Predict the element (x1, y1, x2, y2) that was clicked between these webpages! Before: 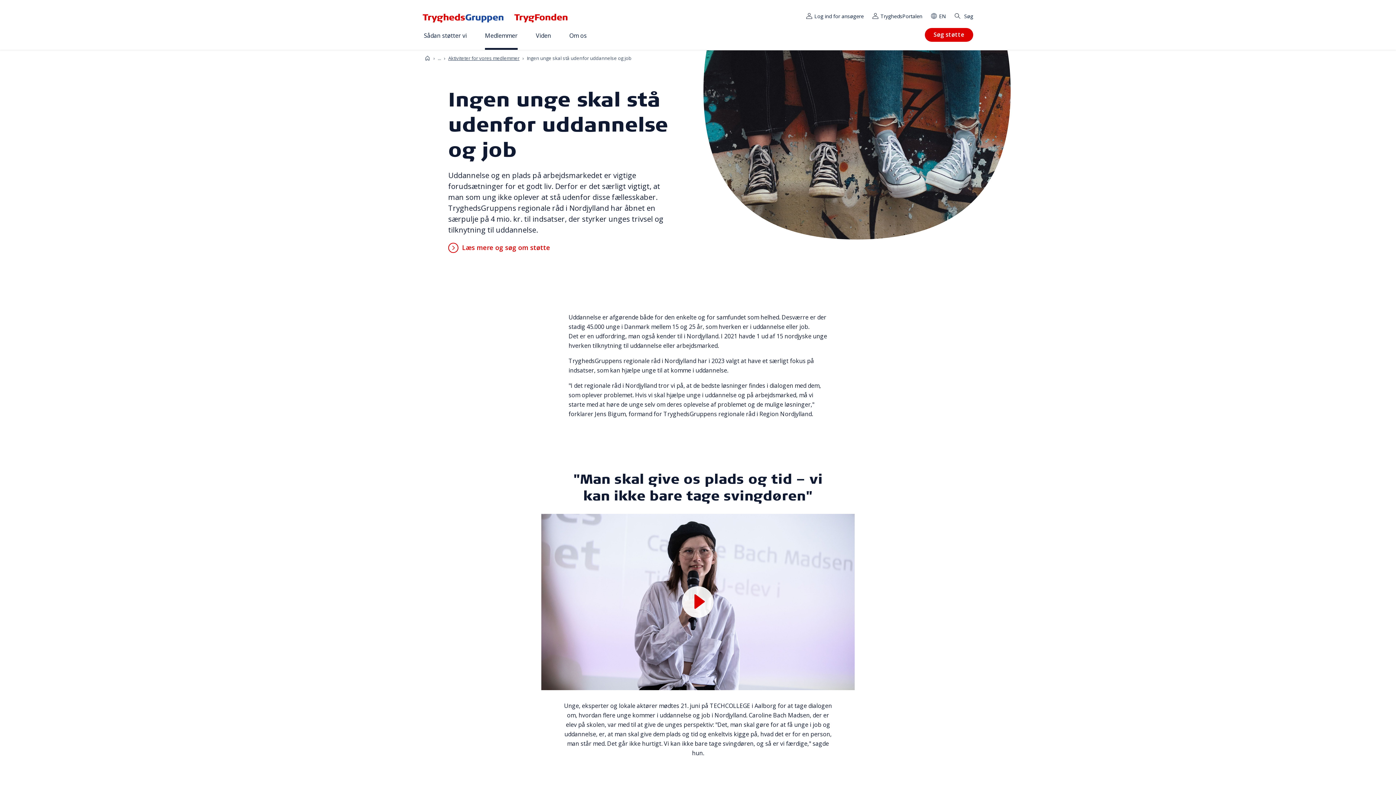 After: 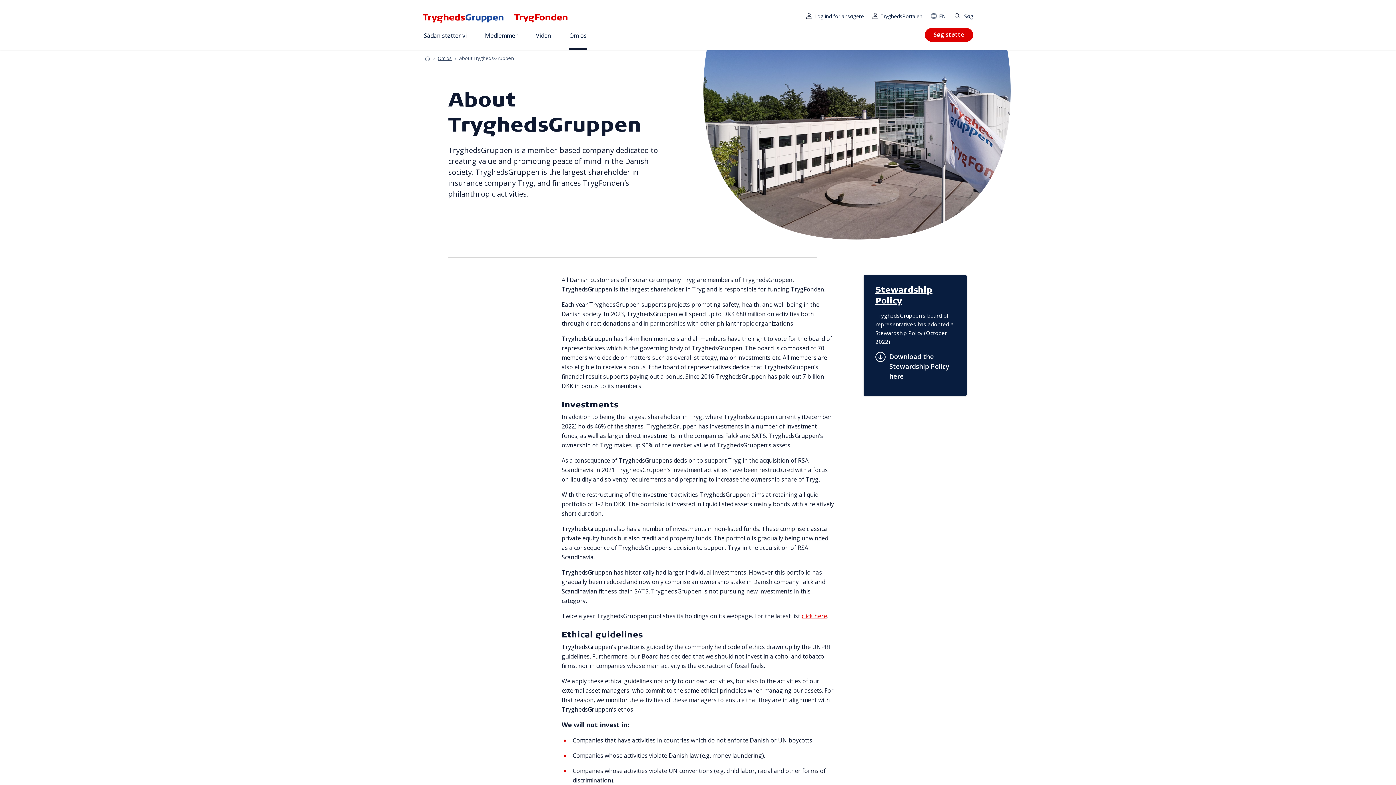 Action: label: EN bbox: (931, 12, 946, 19)